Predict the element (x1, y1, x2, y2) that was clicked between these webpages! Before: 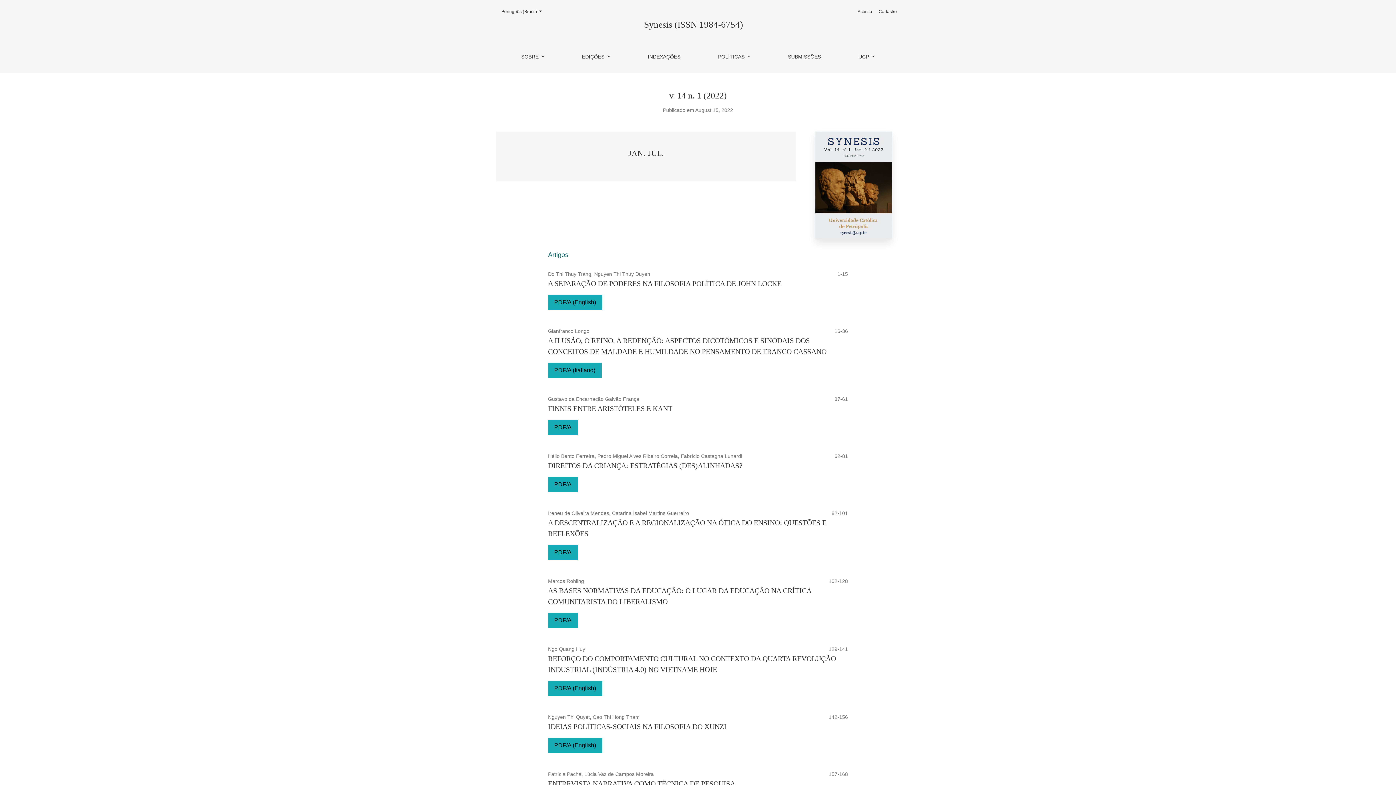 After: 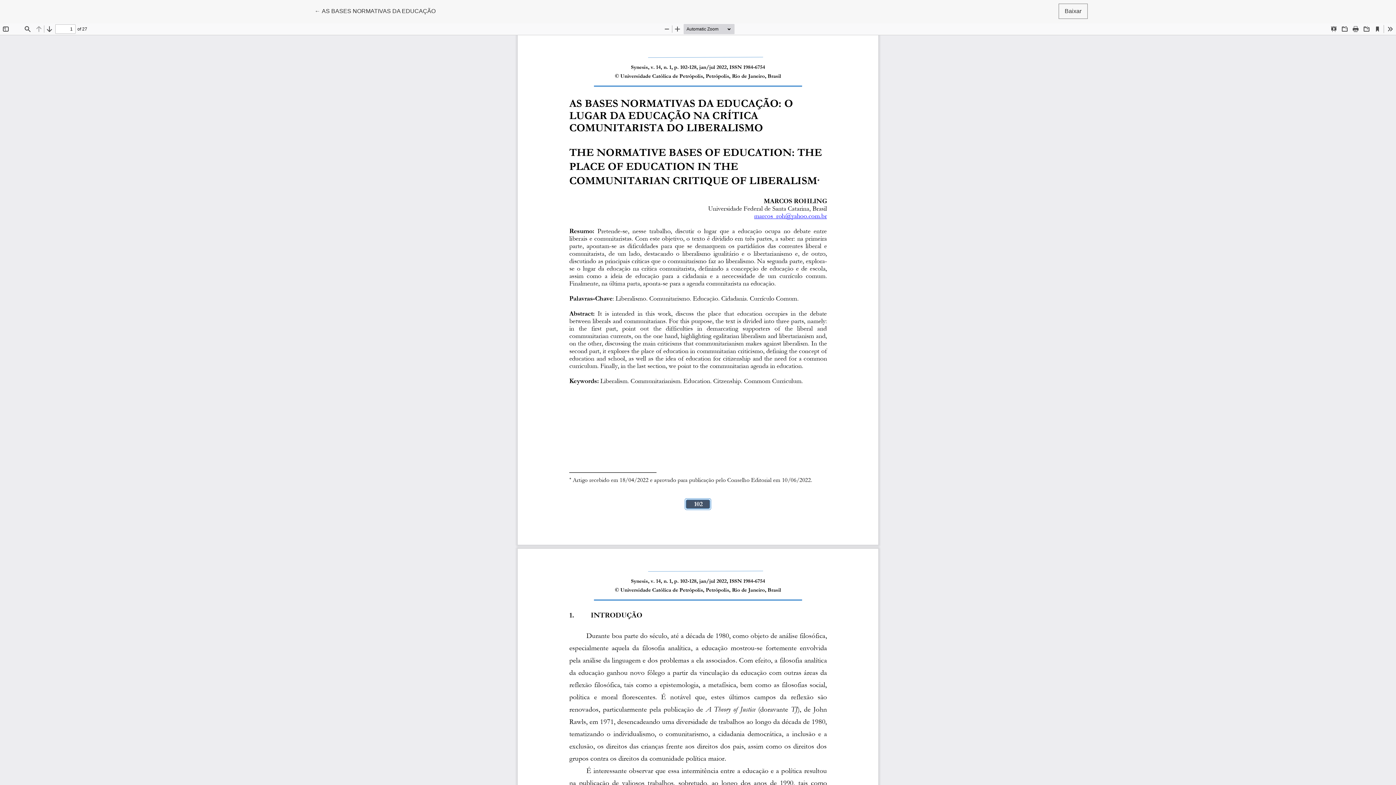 Action: label: PDF/A bbox: (548, 613, 578, 628)